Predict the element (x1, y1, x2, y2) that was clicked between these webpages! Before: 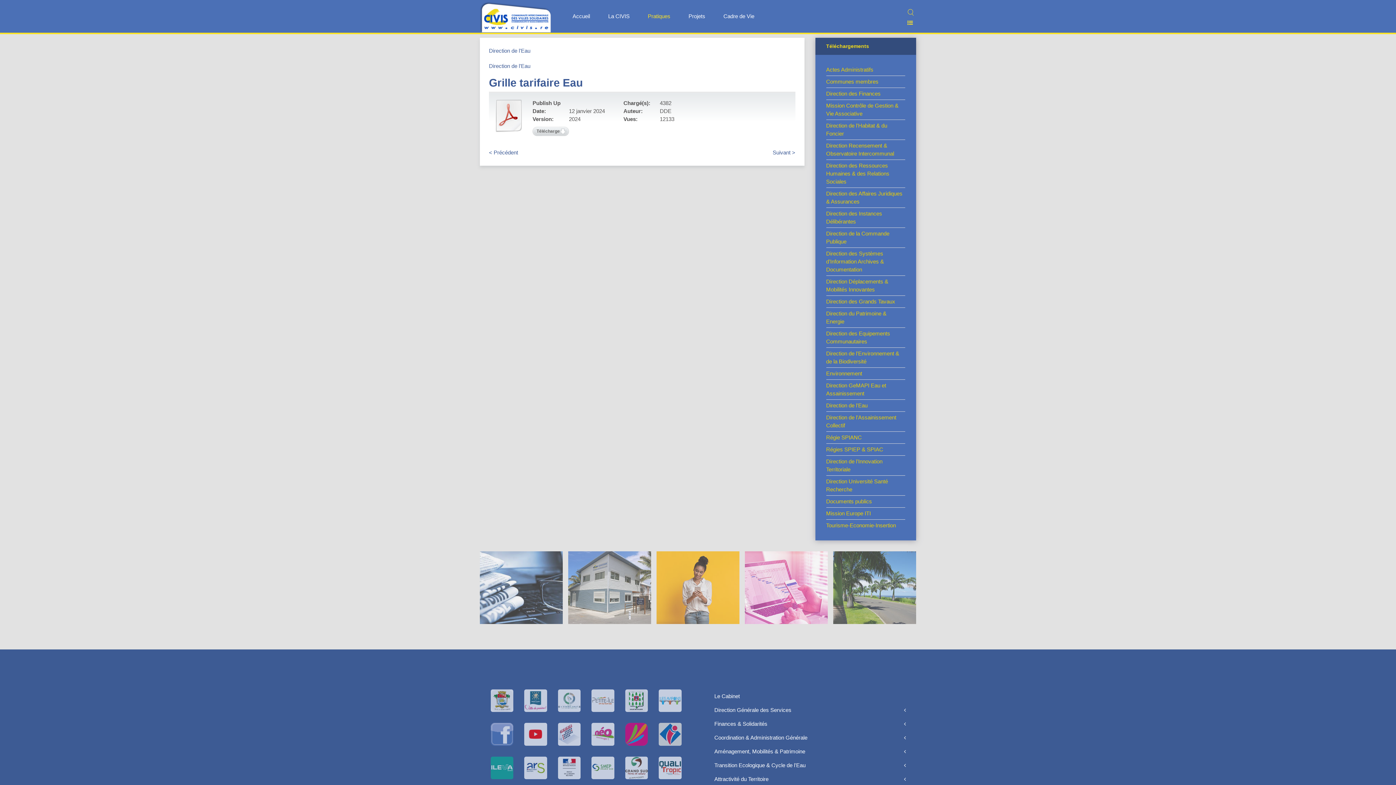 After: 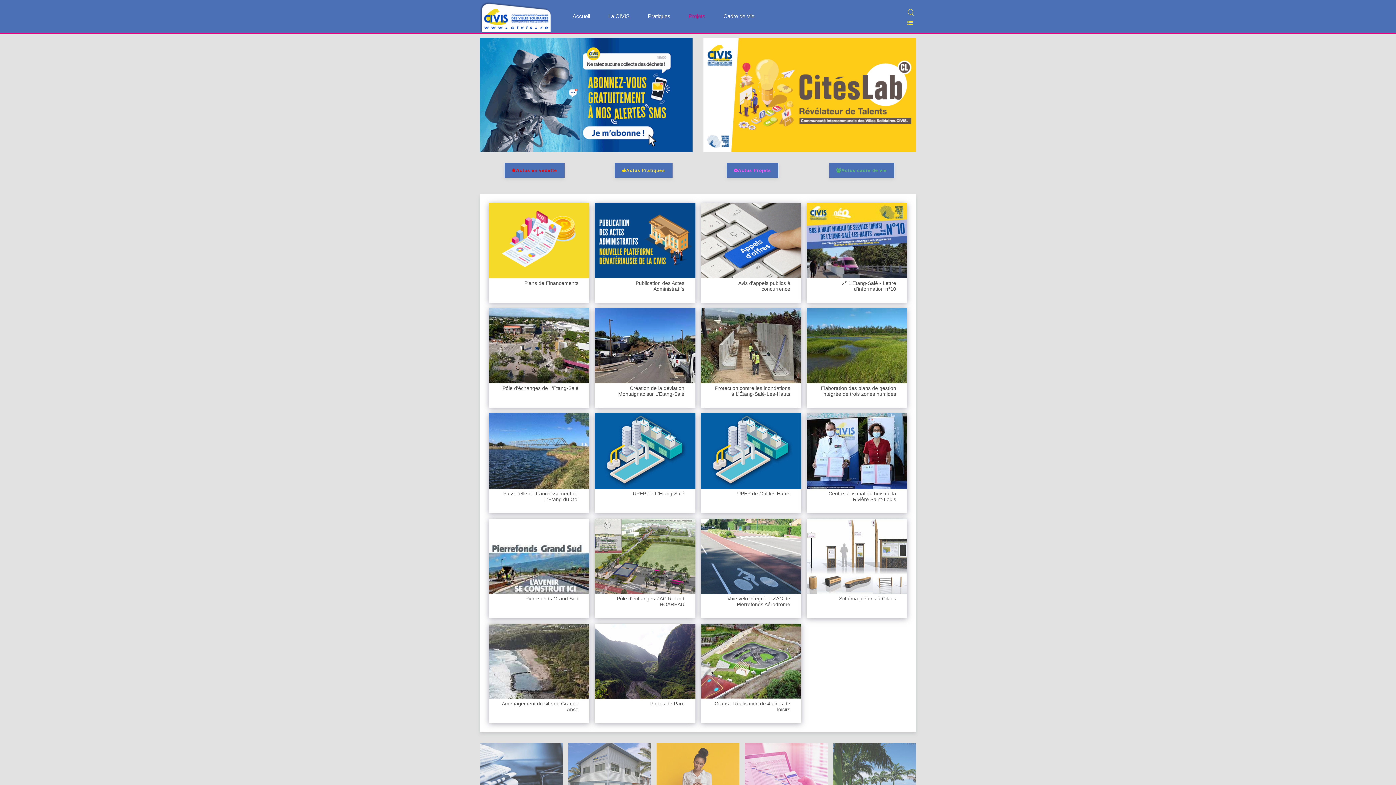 Action: bbox: (745, 551, 828, 624)